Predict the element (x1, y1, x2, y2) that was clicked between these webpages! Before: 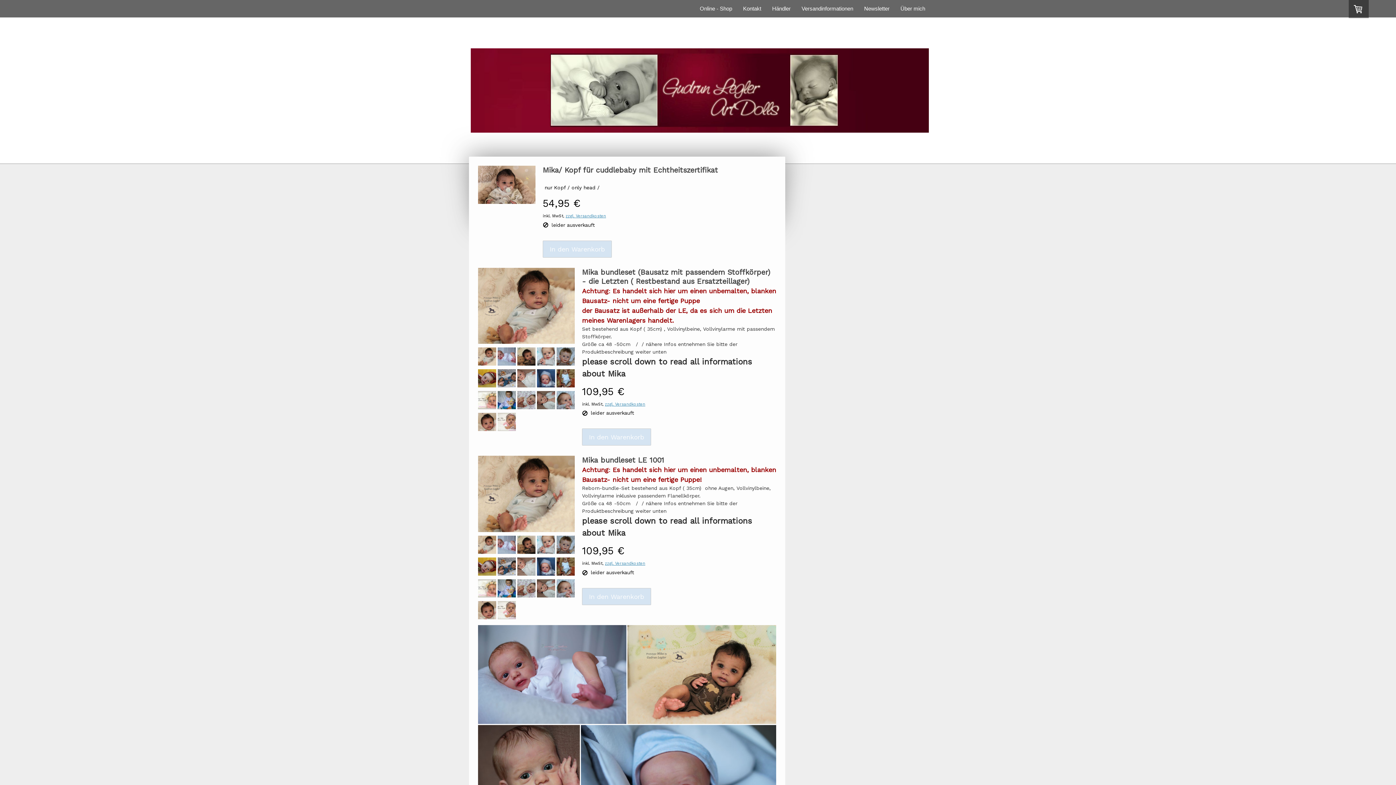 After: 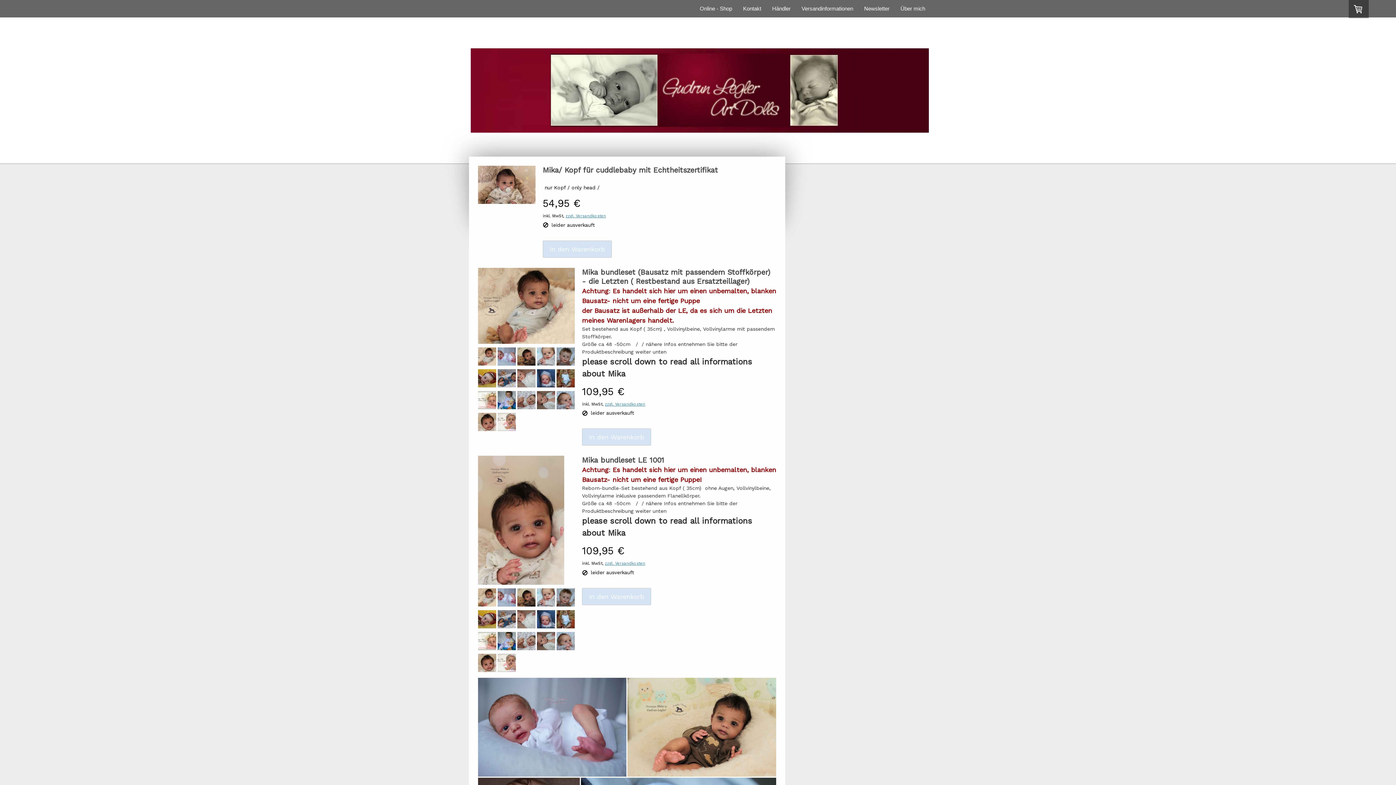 Action: bbox: (478, 614, 496, 620)